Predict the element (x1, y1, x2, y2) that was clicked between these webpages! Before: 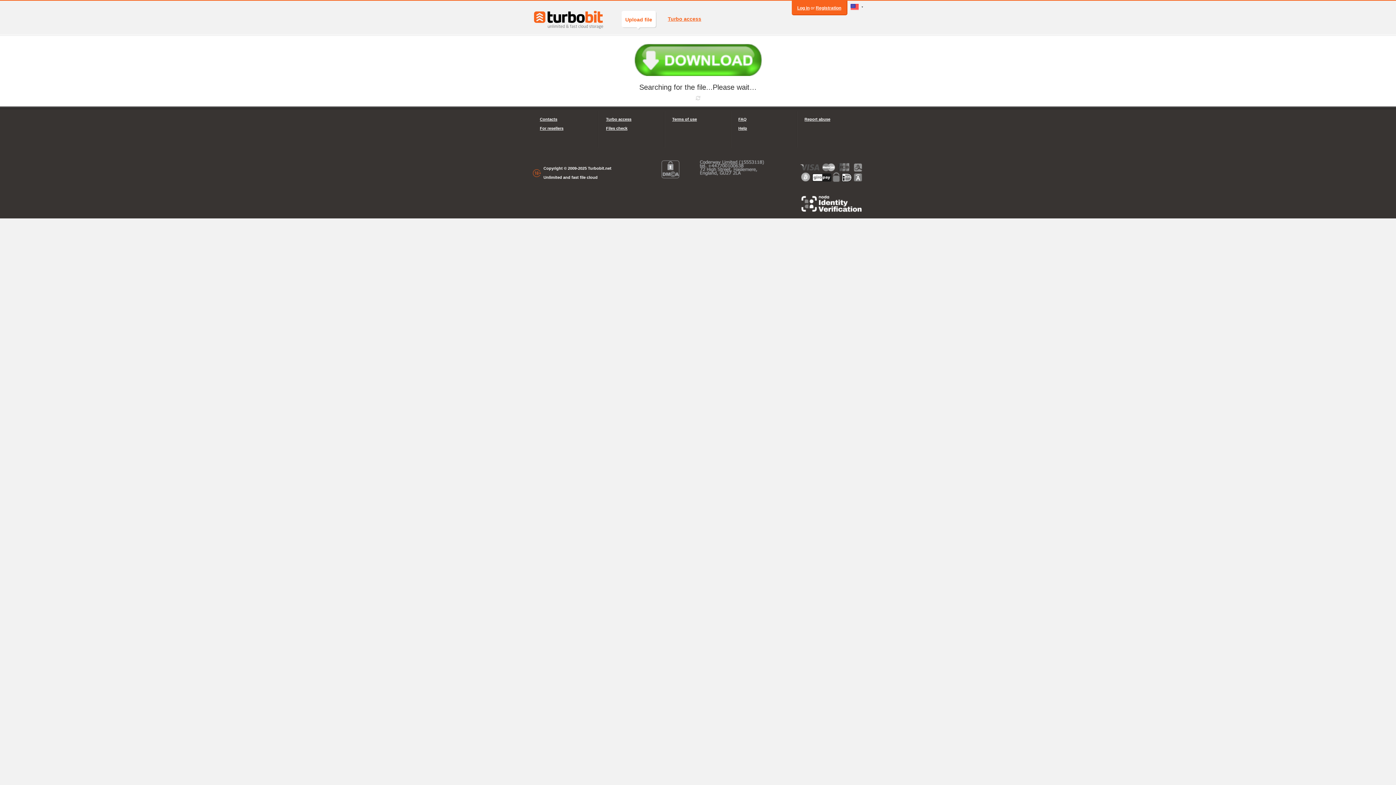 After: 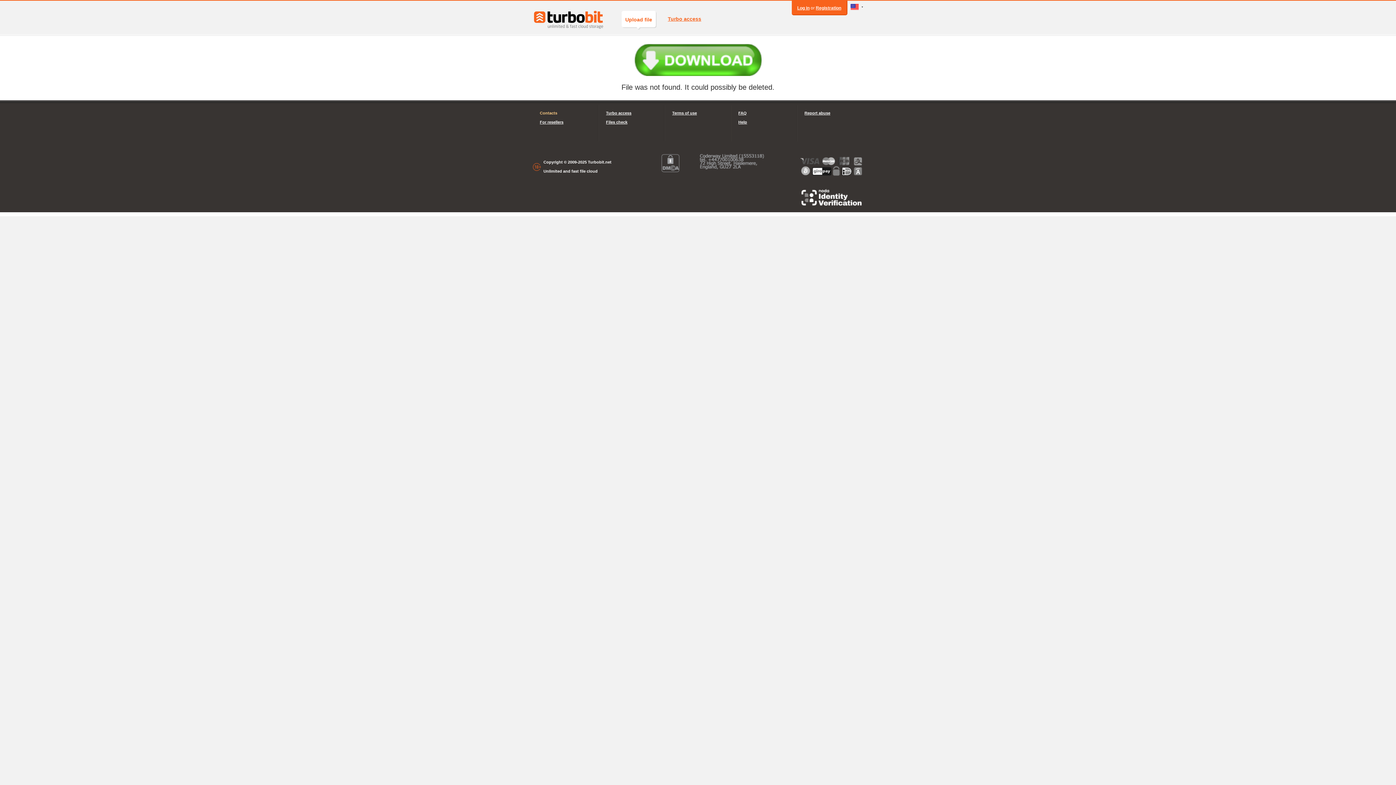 Action: bbox: (540, 114, 591, 124) label: Contacts